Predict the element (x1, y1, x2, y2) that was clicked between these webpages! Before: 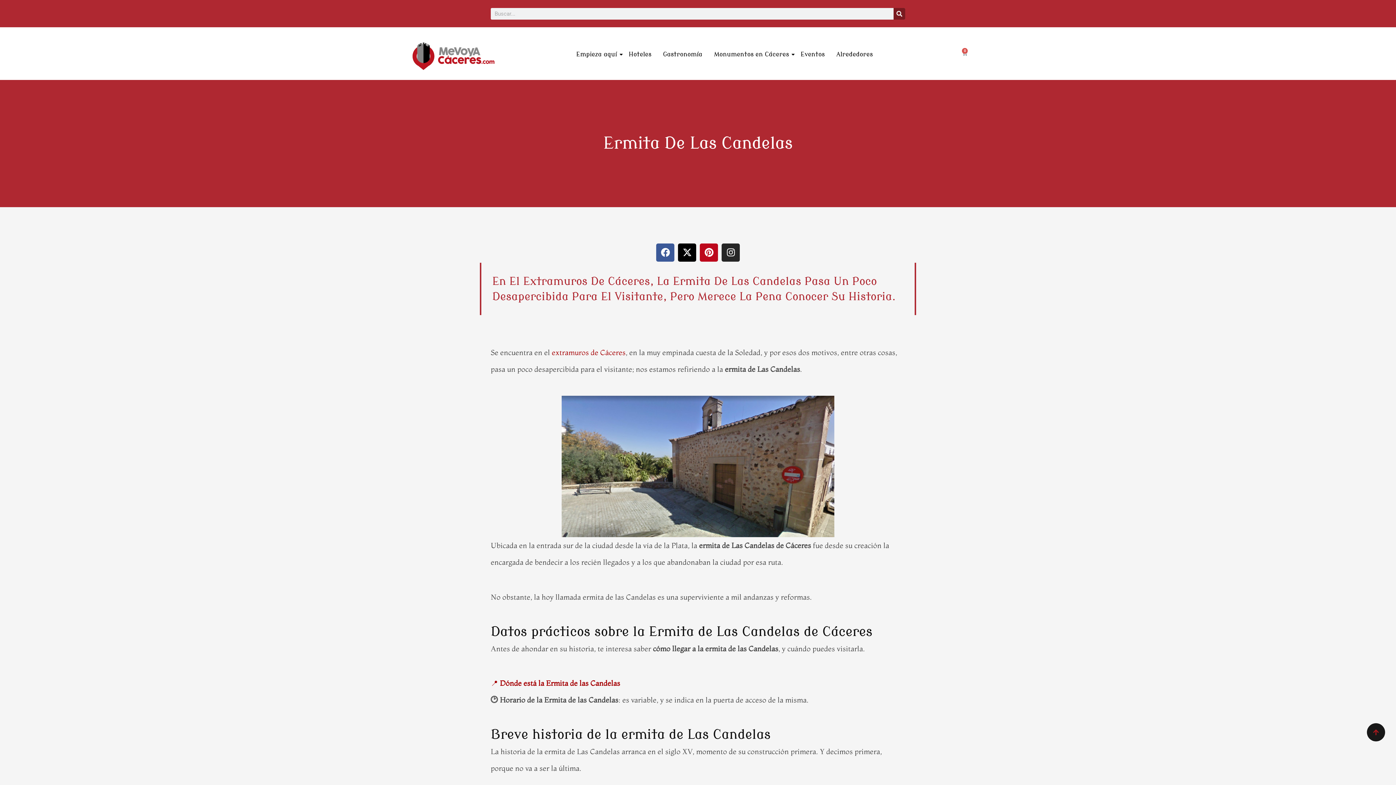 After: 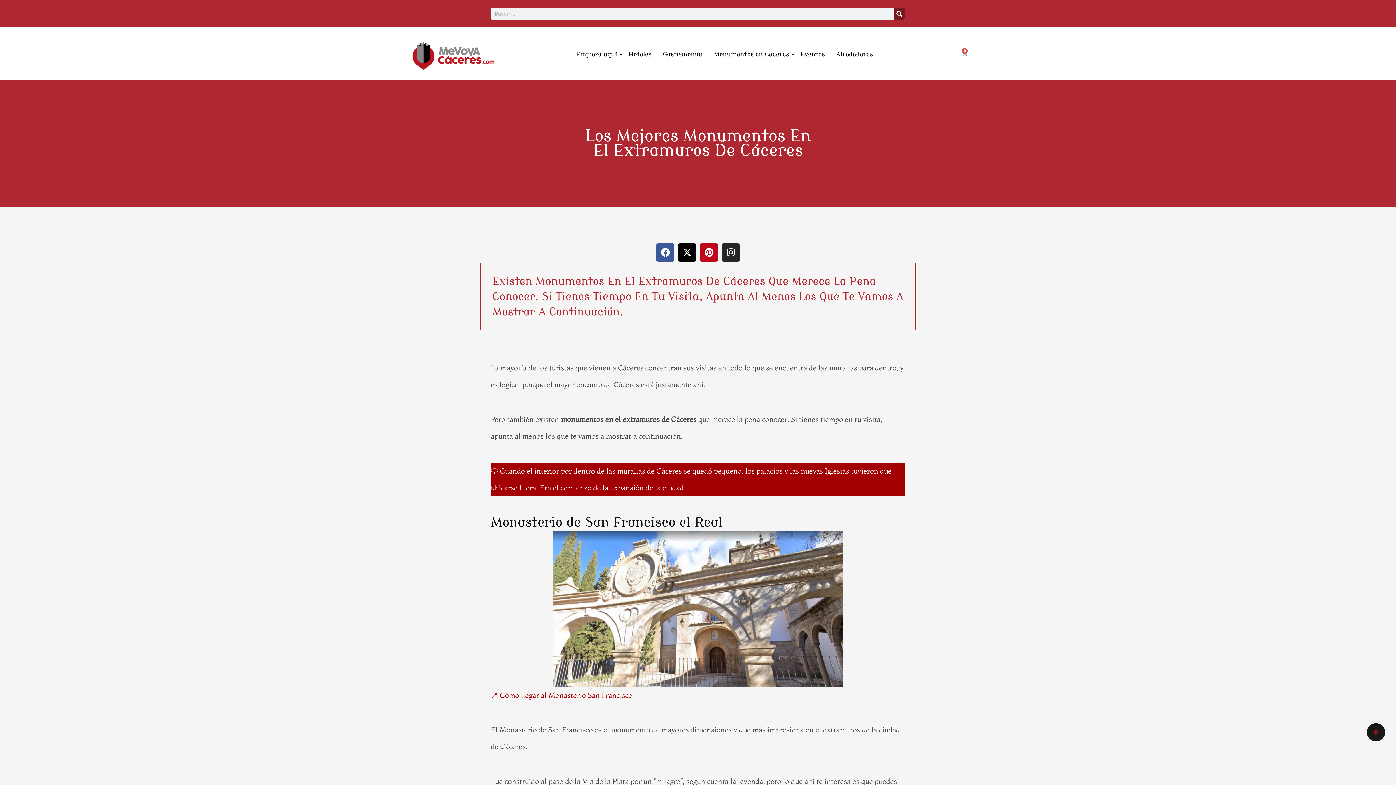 Action: bbox: (552, 348, 625, 357) label: extramuros de Cáceres